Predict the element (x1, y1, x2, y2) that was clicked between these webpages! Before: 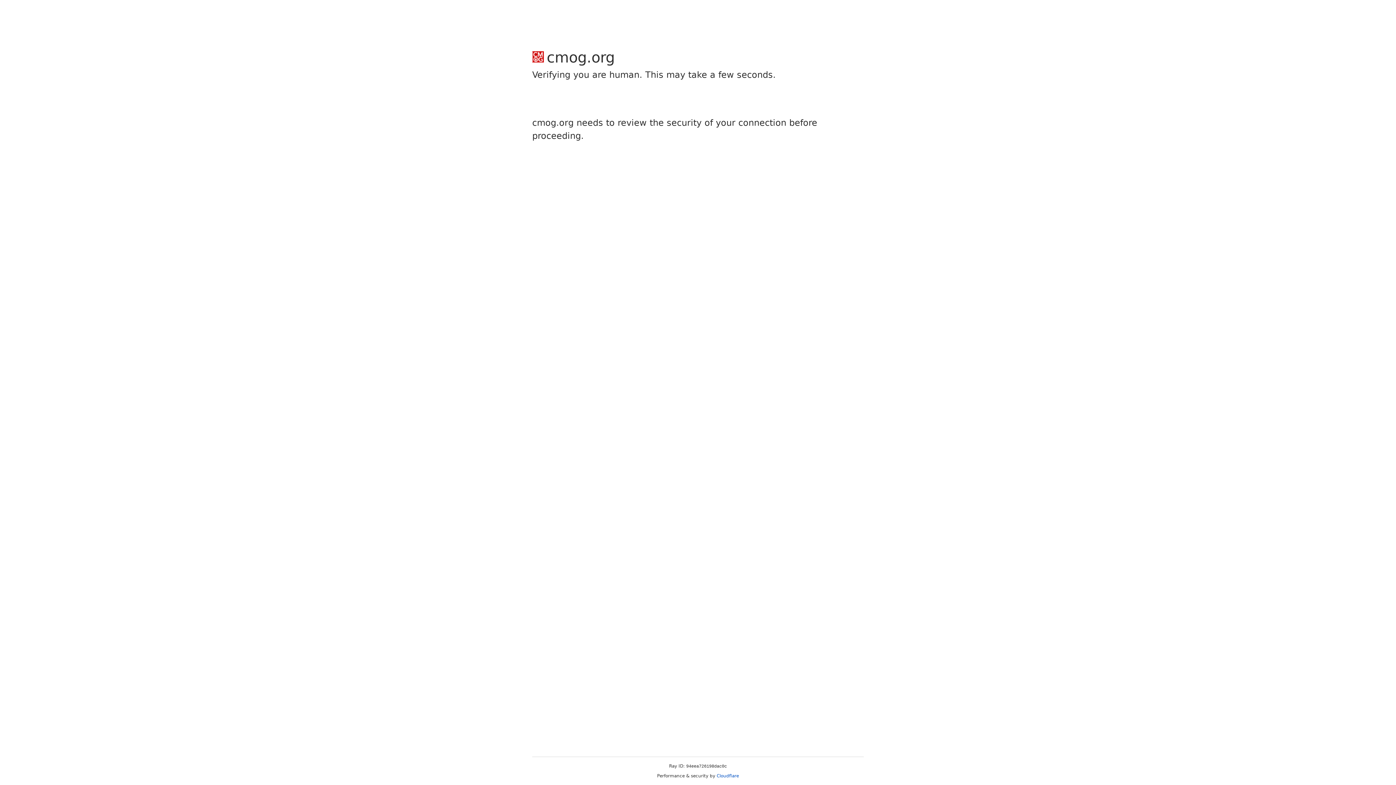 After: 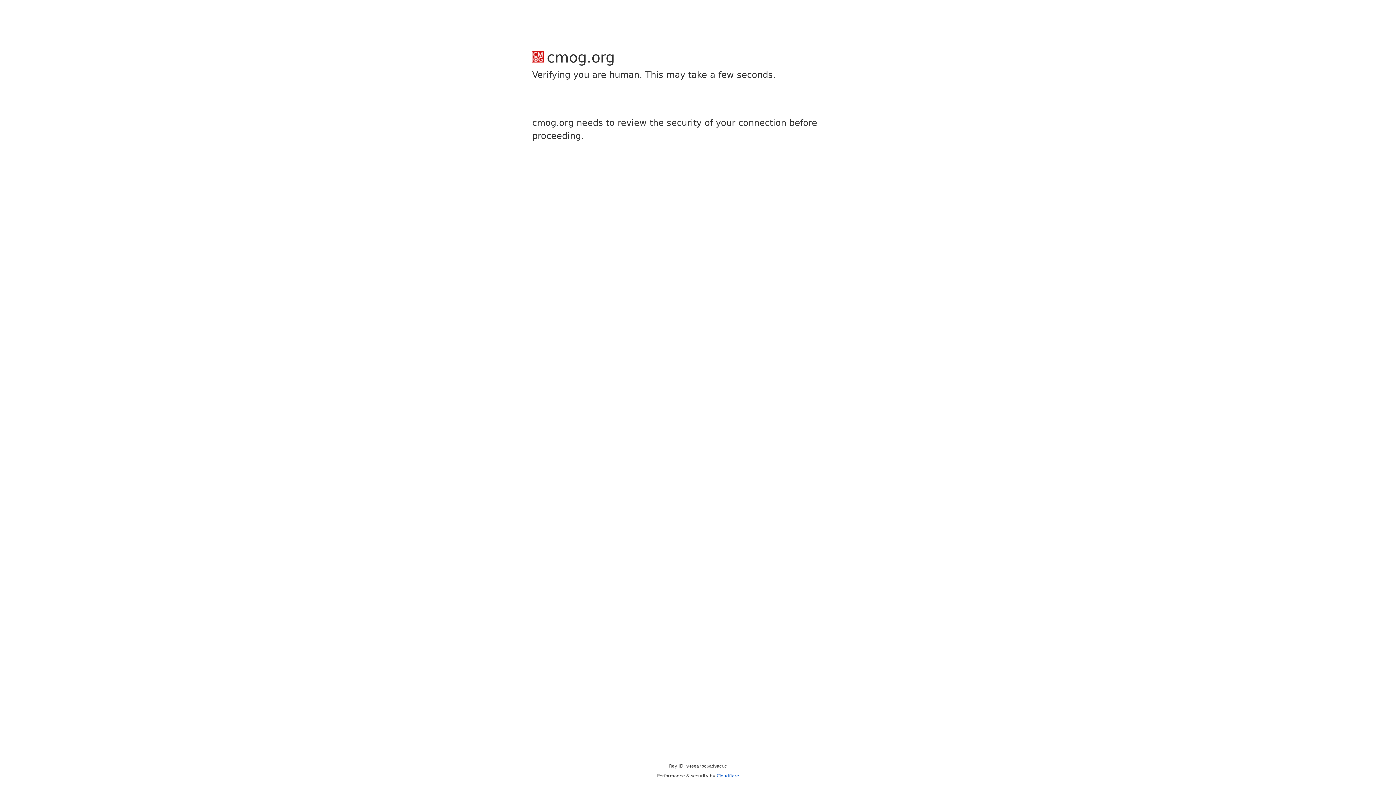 Action: label: Cloudflare bbox: (716, 773, 739, 778)